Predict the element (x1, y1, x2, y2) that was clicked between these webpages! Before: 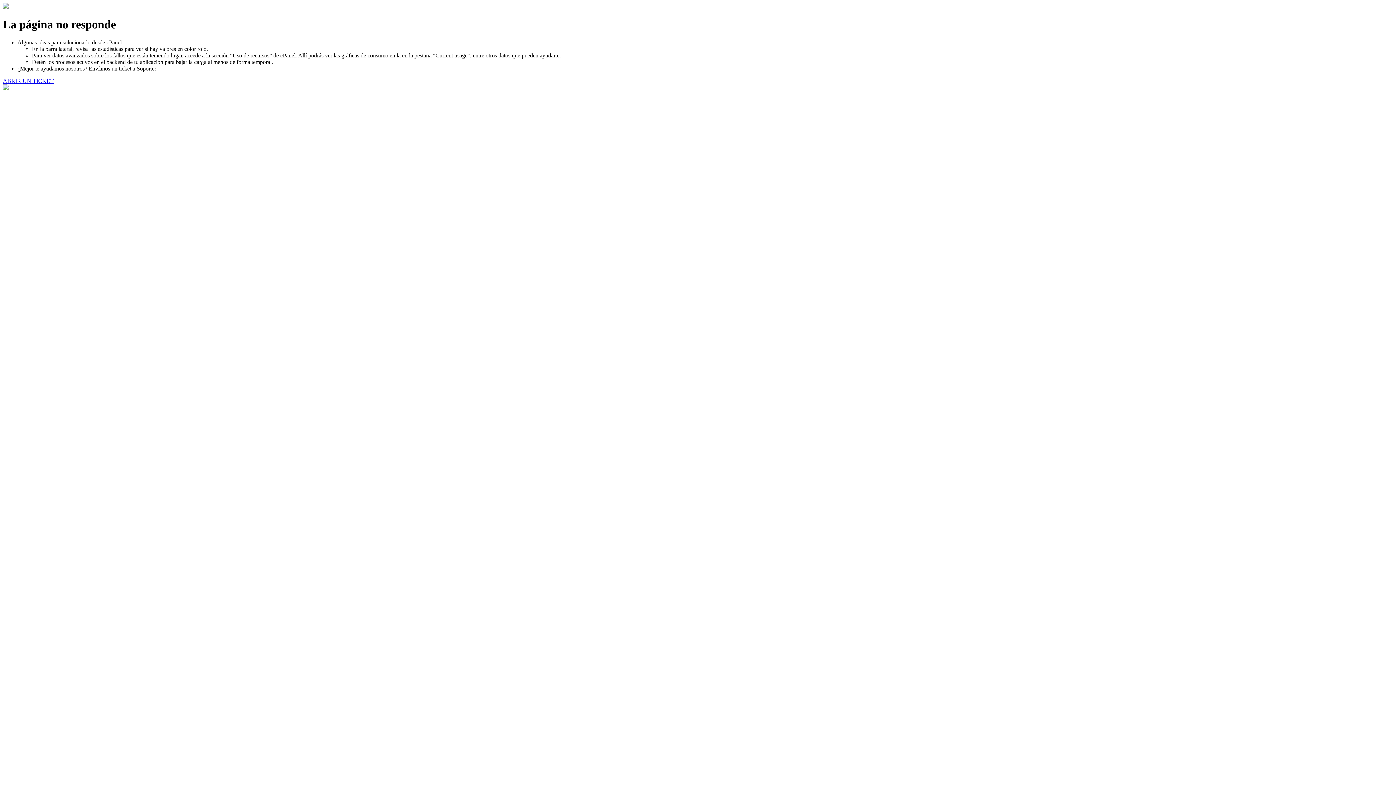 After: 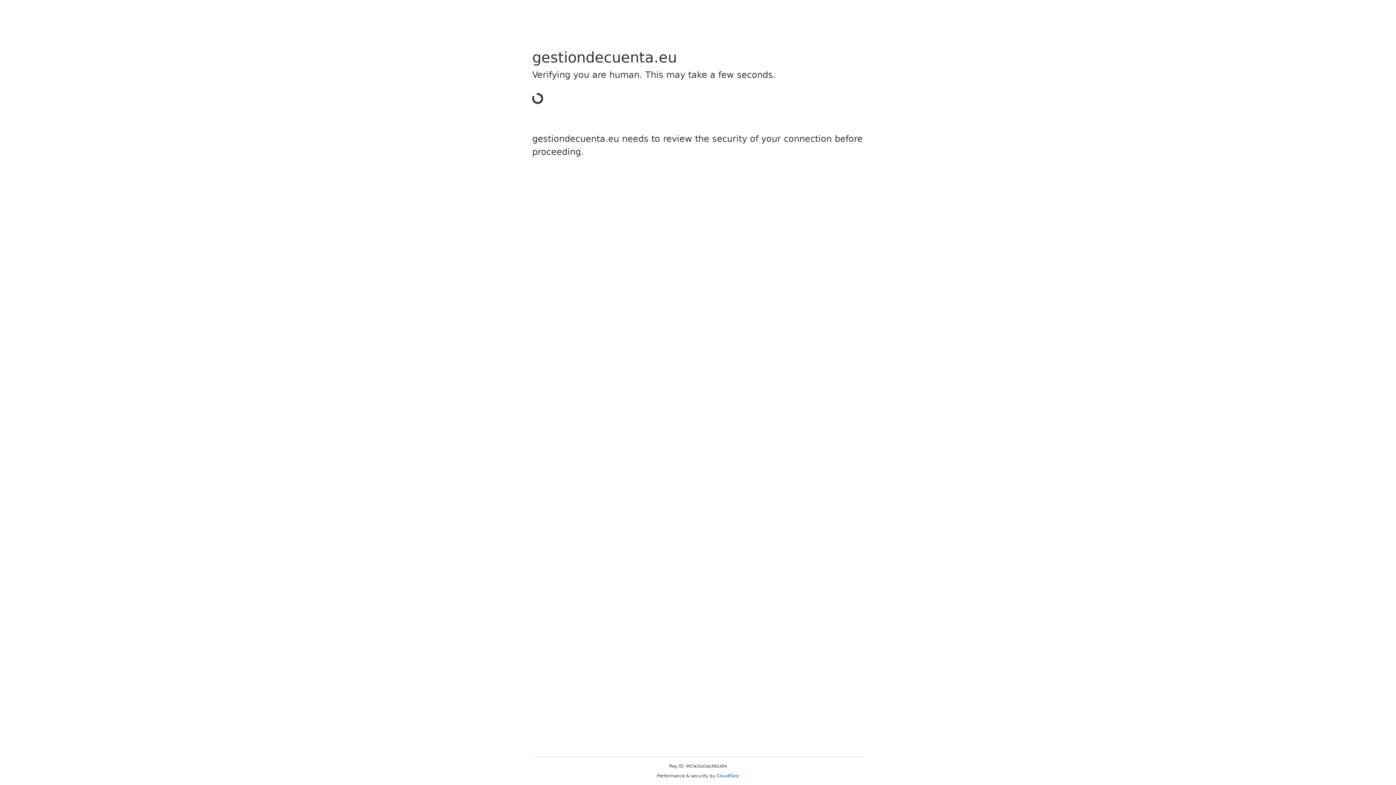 Action: bbox: (2, 77, 53, 83) label: ABRIR UN TICKET